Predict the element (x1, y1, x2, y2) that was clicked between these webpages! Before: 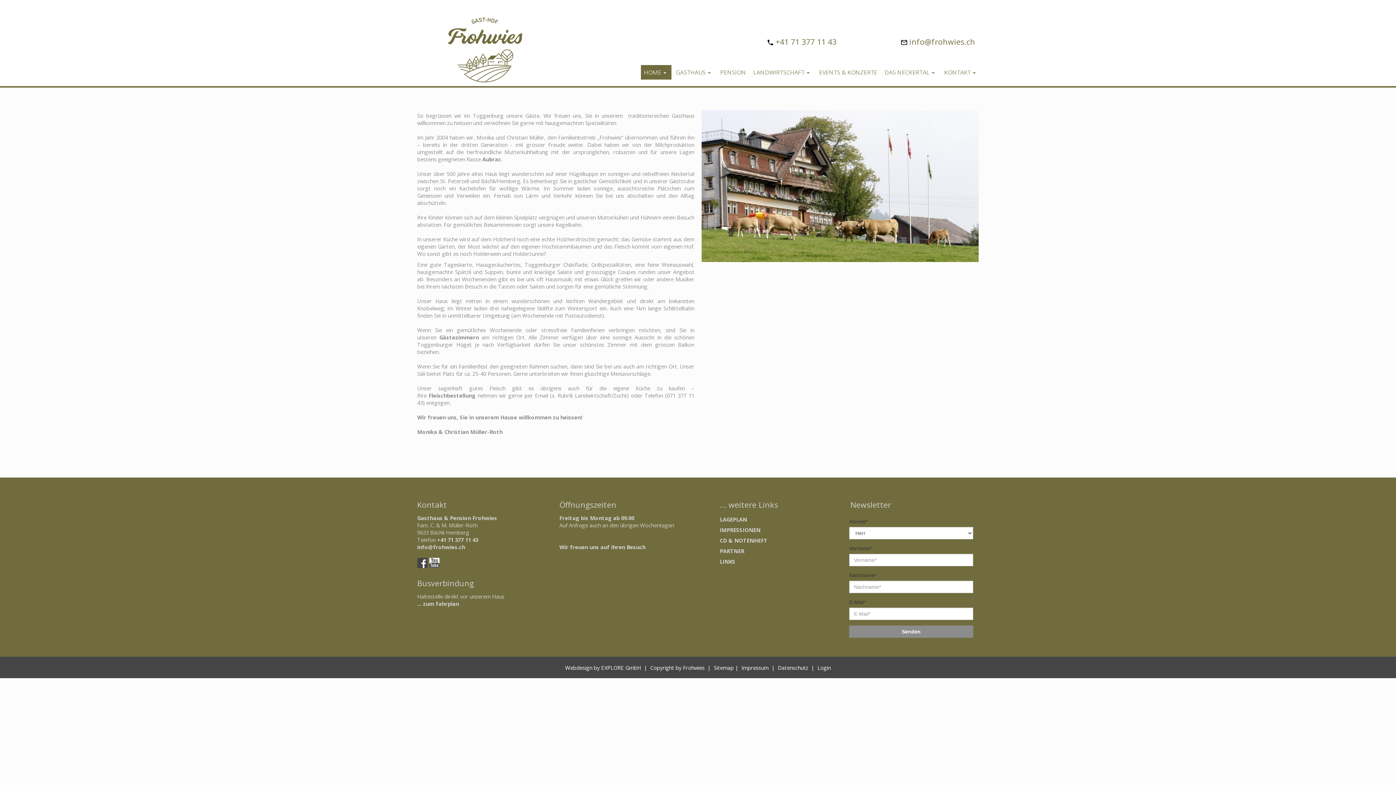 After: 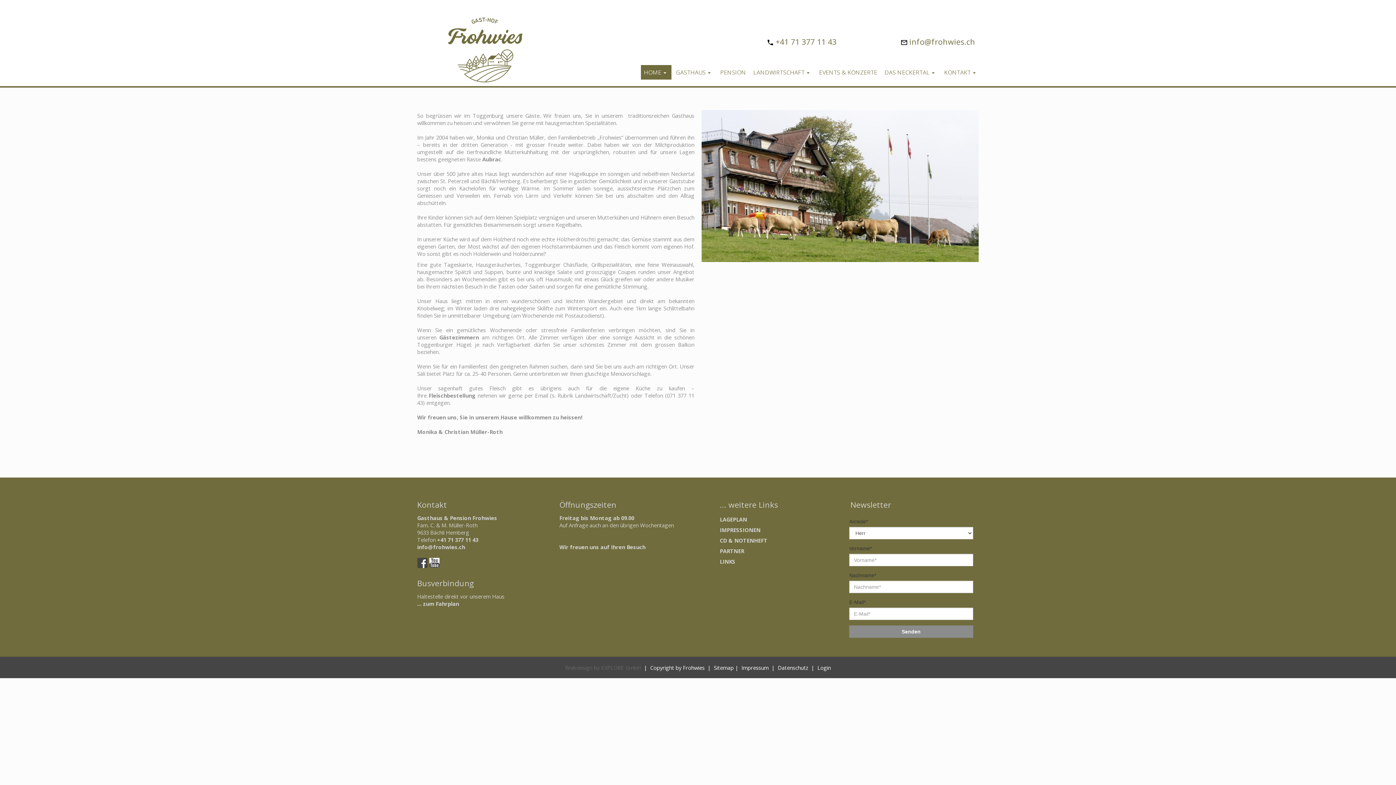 Action: label: Webdesign by EXPLORE GmbH bbox: (565, 664, 641, 671)